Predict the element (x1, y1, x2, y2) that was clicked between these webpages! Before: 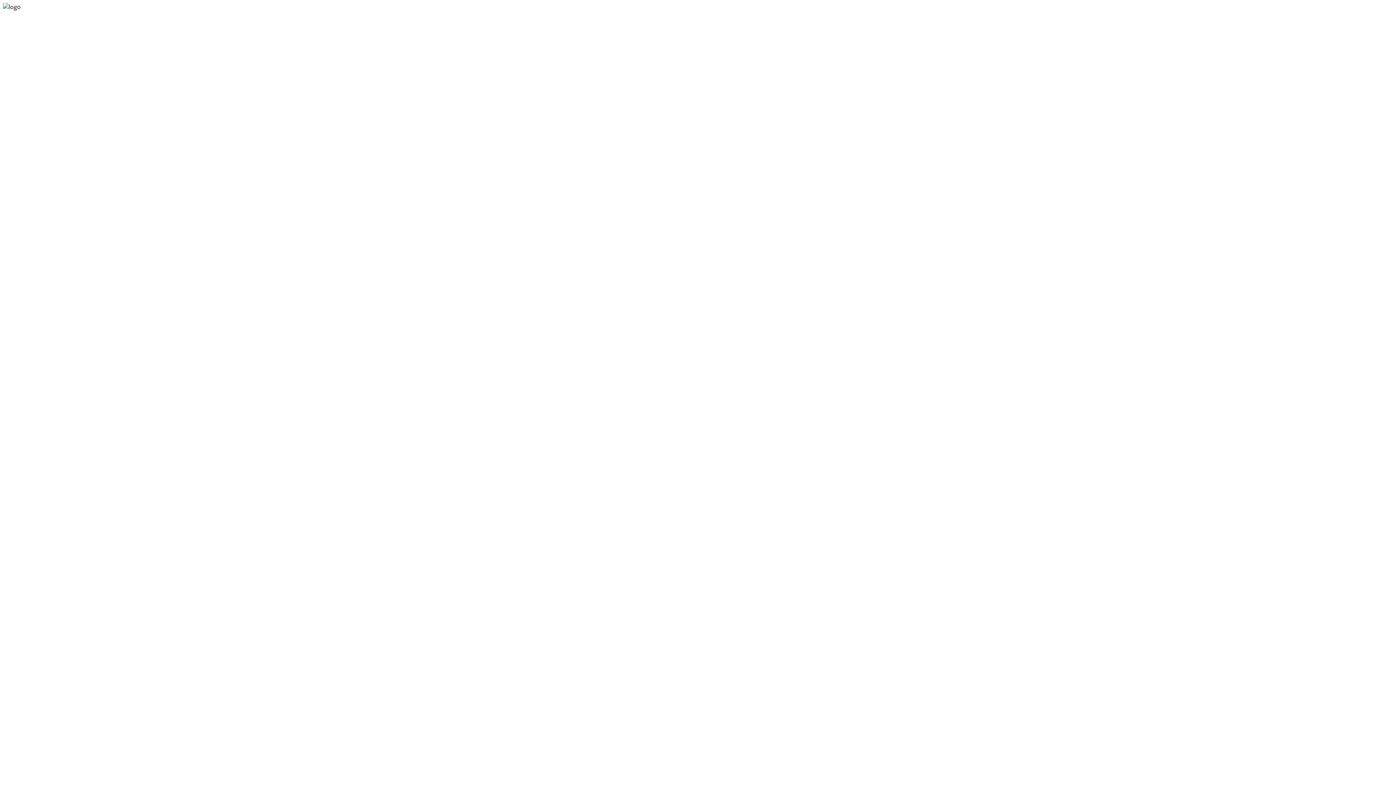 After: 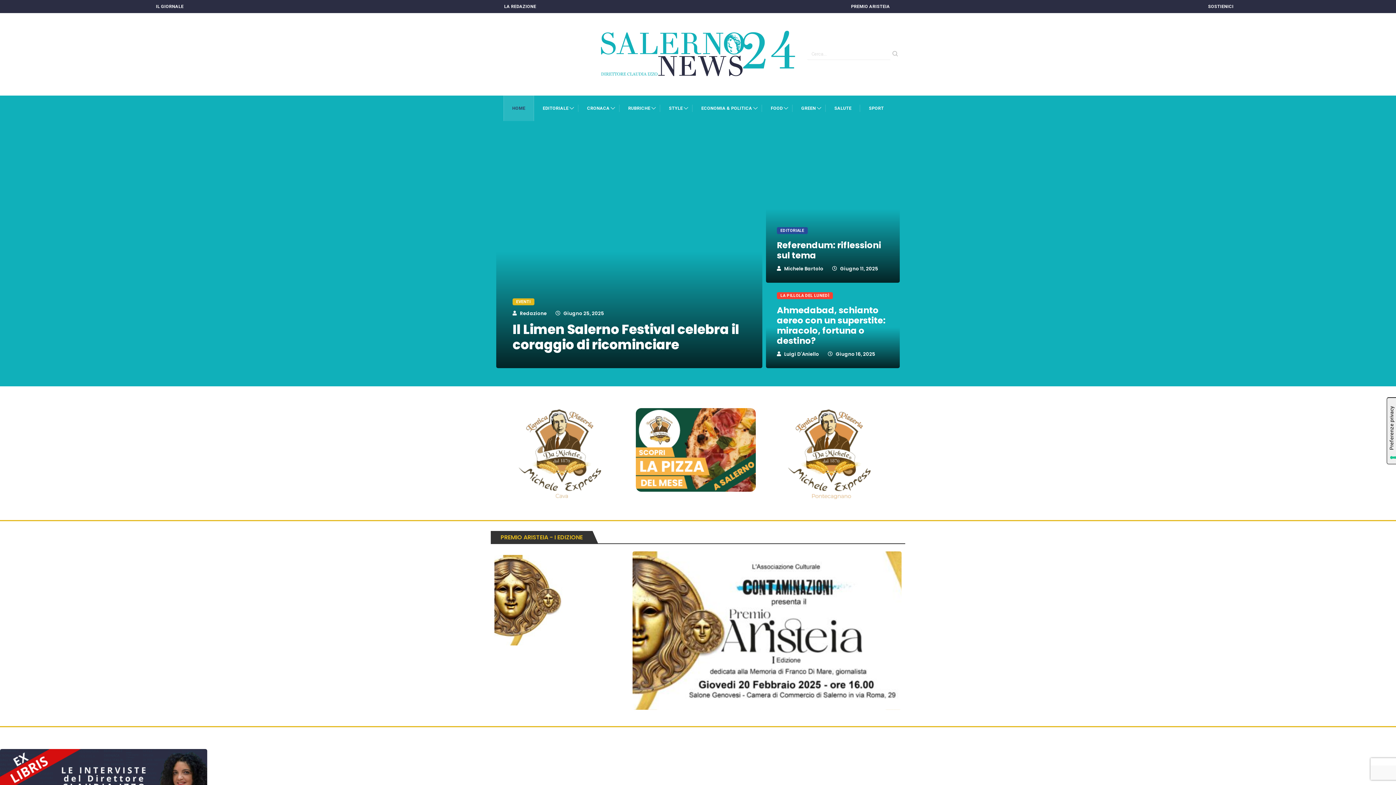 Action: label: www.salernonews24.it bbox: (667, 51, 728, 59)